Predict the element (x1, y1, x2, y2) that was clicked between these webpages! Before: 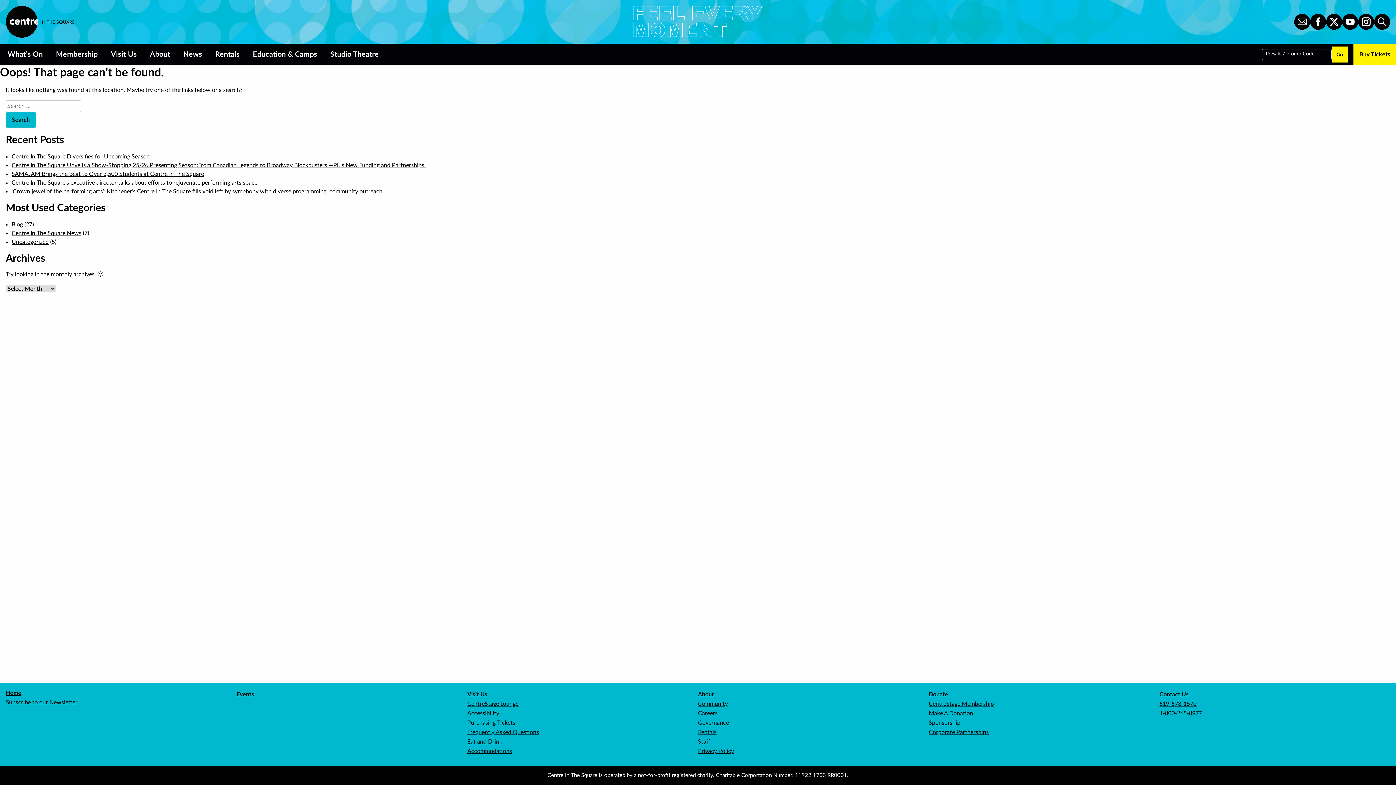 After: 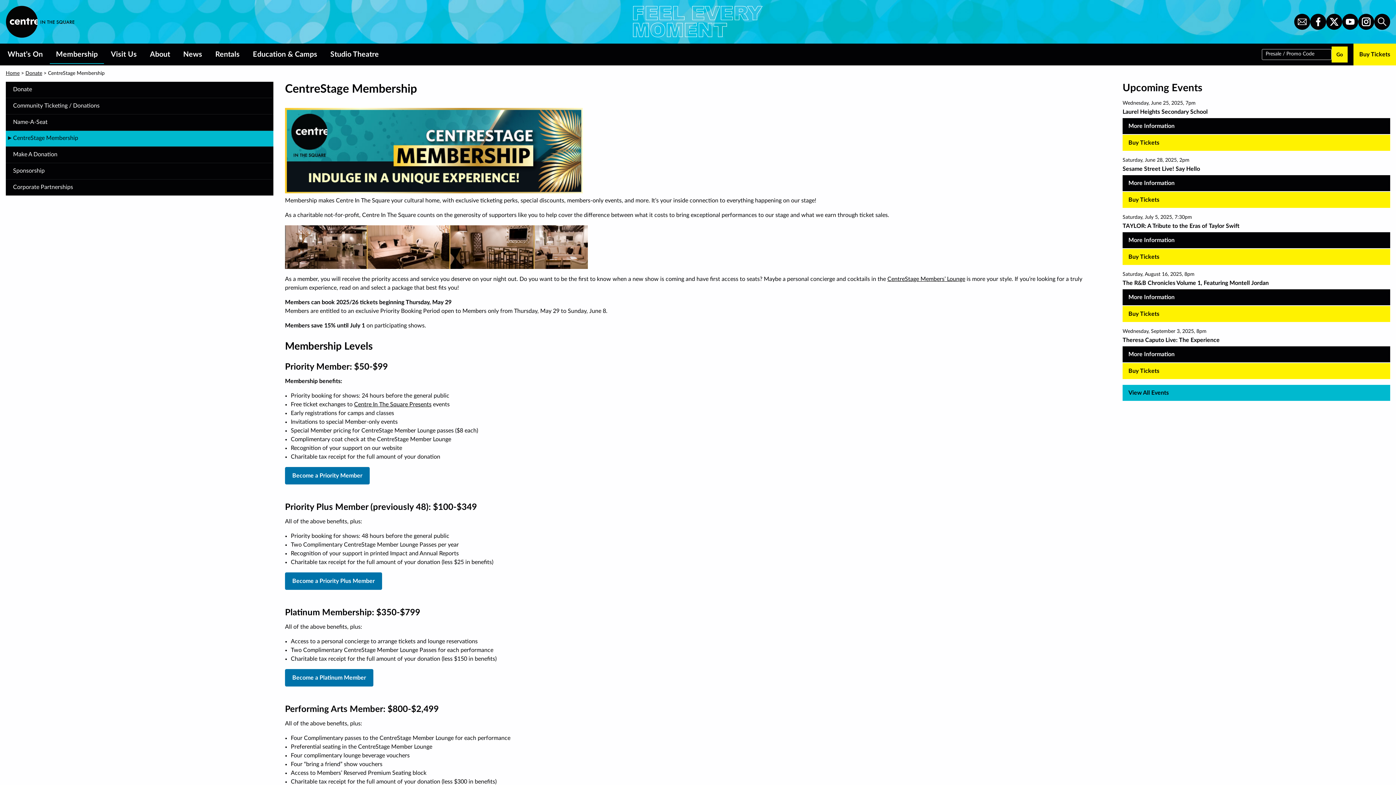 Action: bbox: (928, 701, 994, 707) label: CentreStage Membership